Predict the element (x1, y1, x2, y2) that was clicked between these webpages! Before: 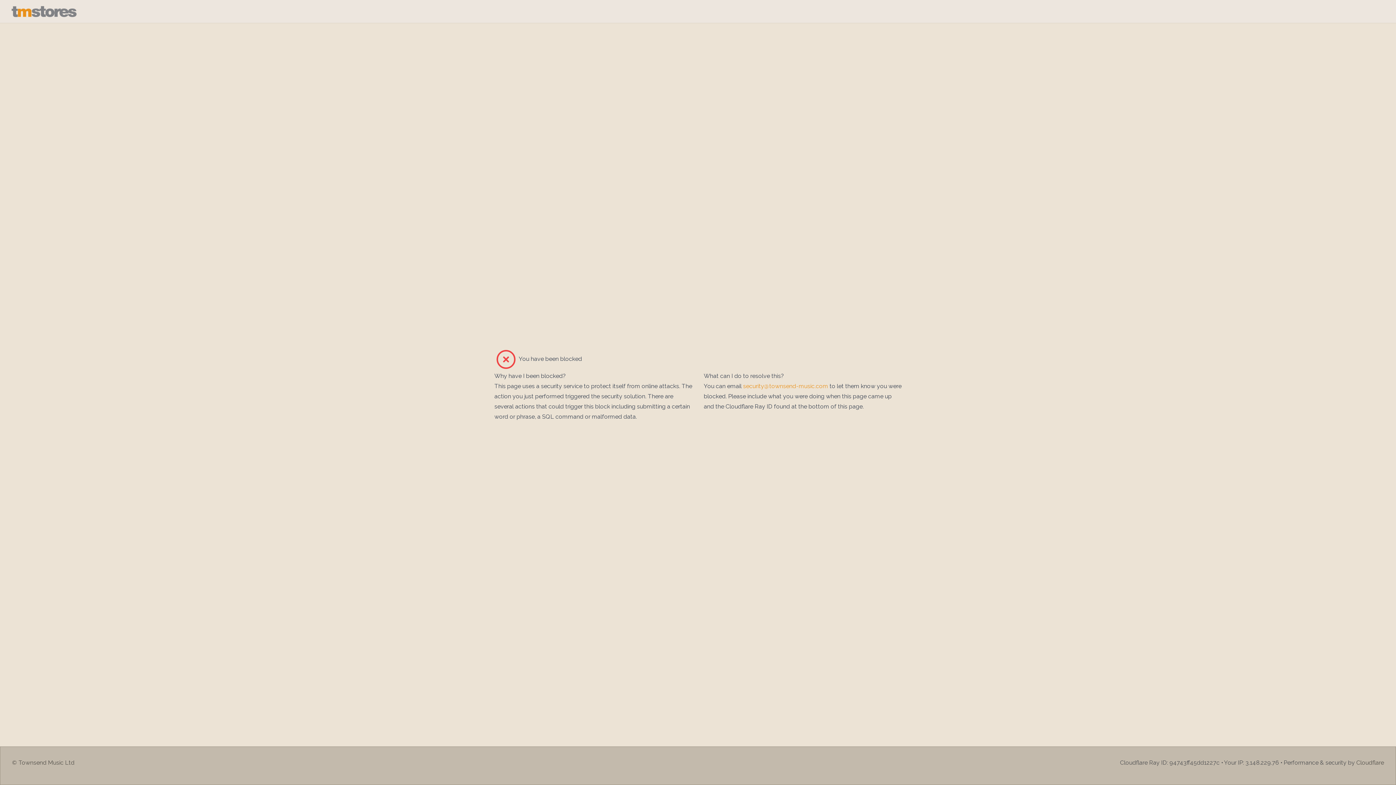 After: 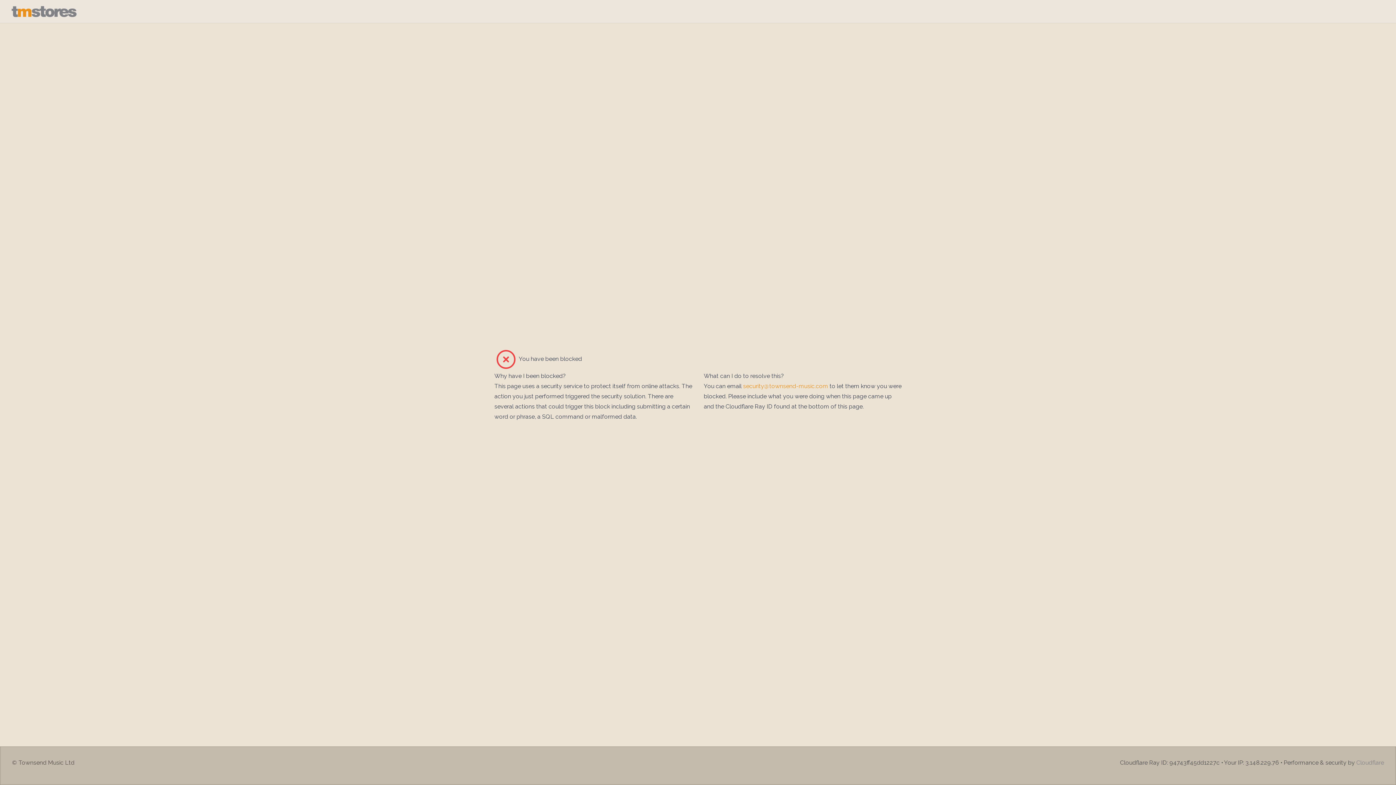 Action: label: Cloudflare bbox: (1356, 759, 1384, 766)